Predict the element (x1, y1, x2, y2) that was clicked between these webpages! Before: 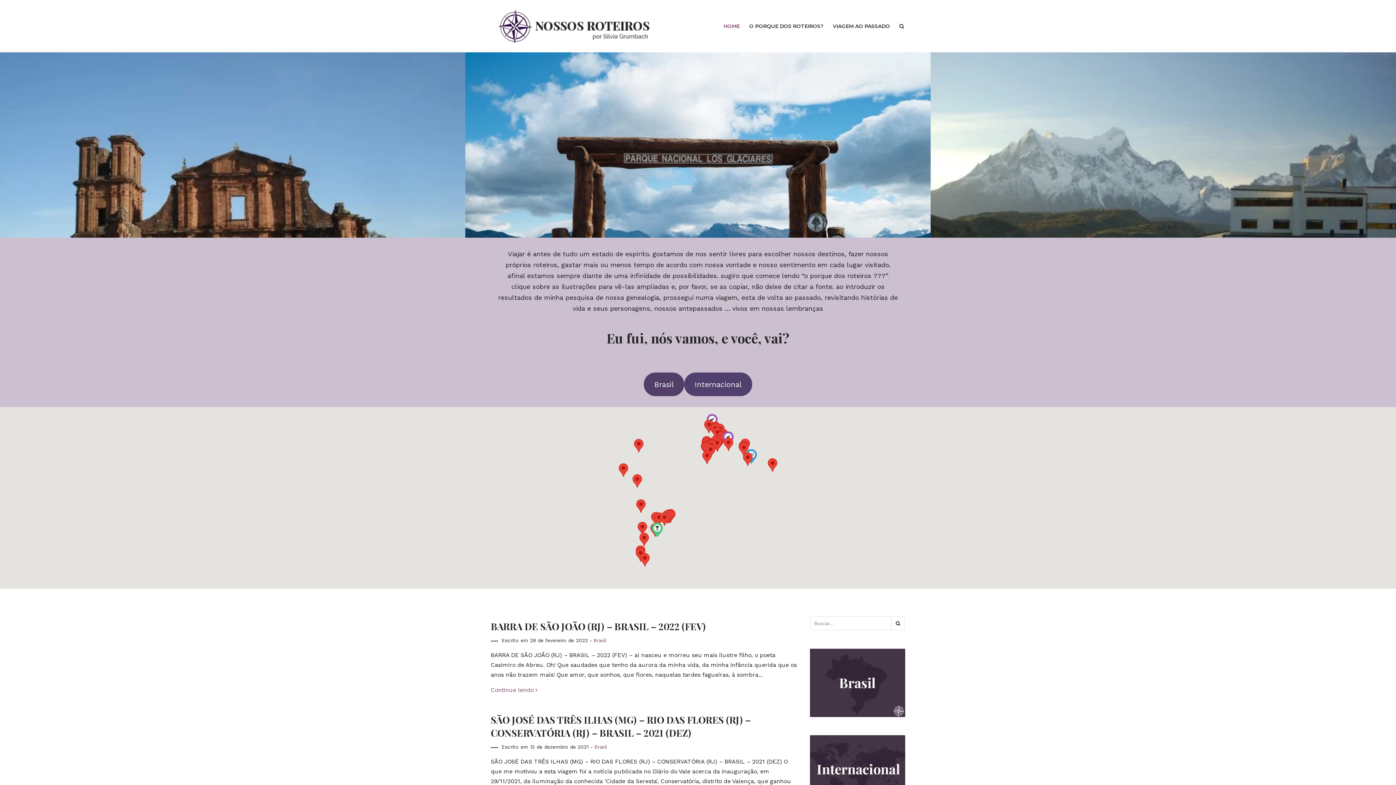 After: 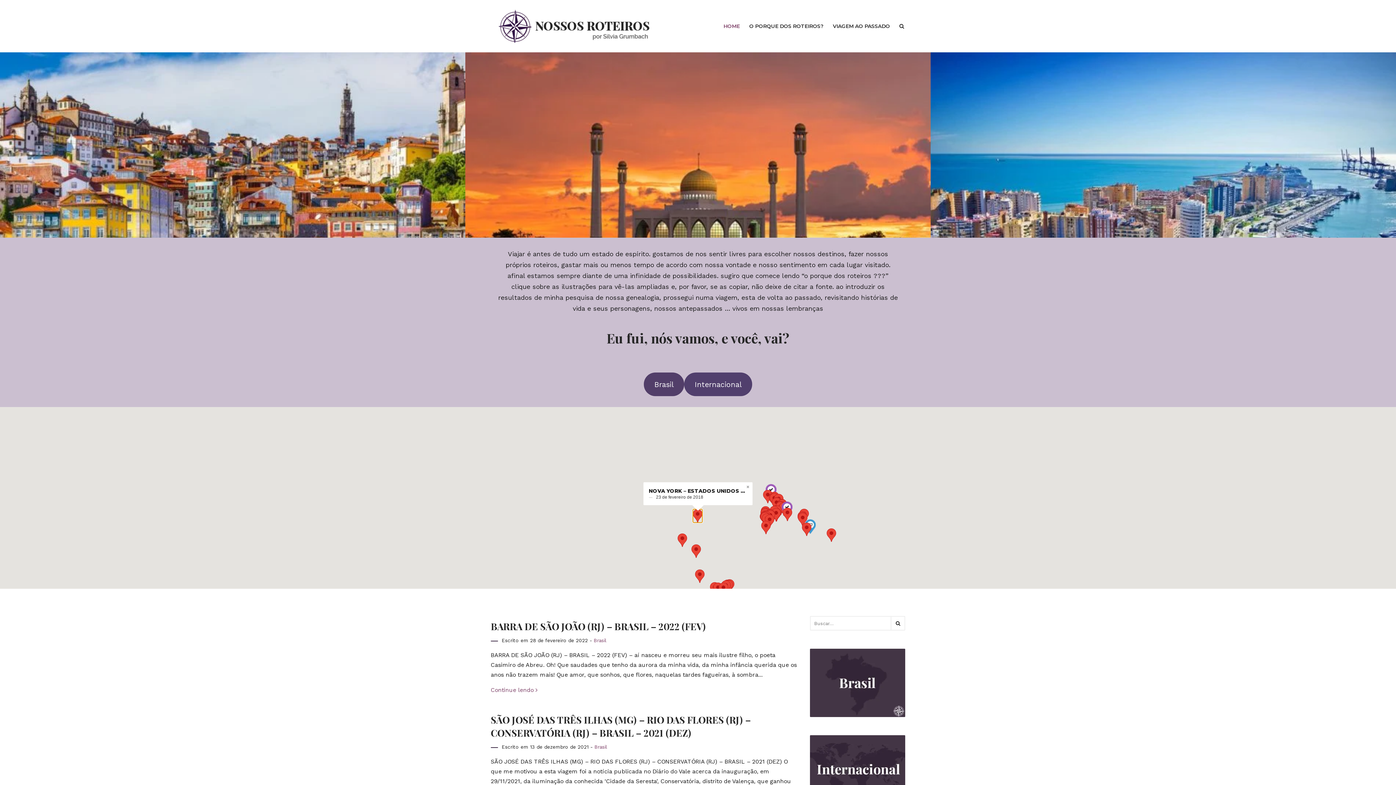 Action: bbox: (634, 439, 643, 452)